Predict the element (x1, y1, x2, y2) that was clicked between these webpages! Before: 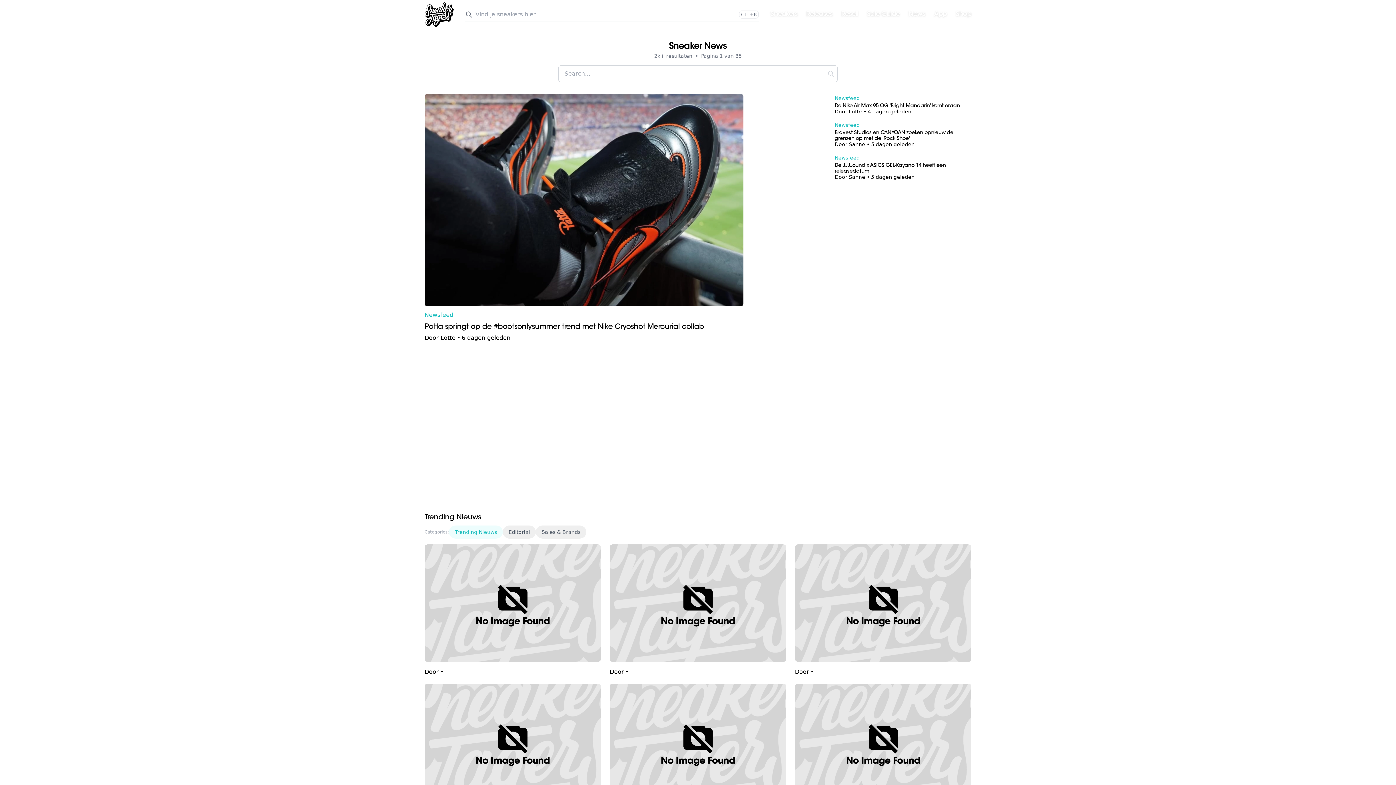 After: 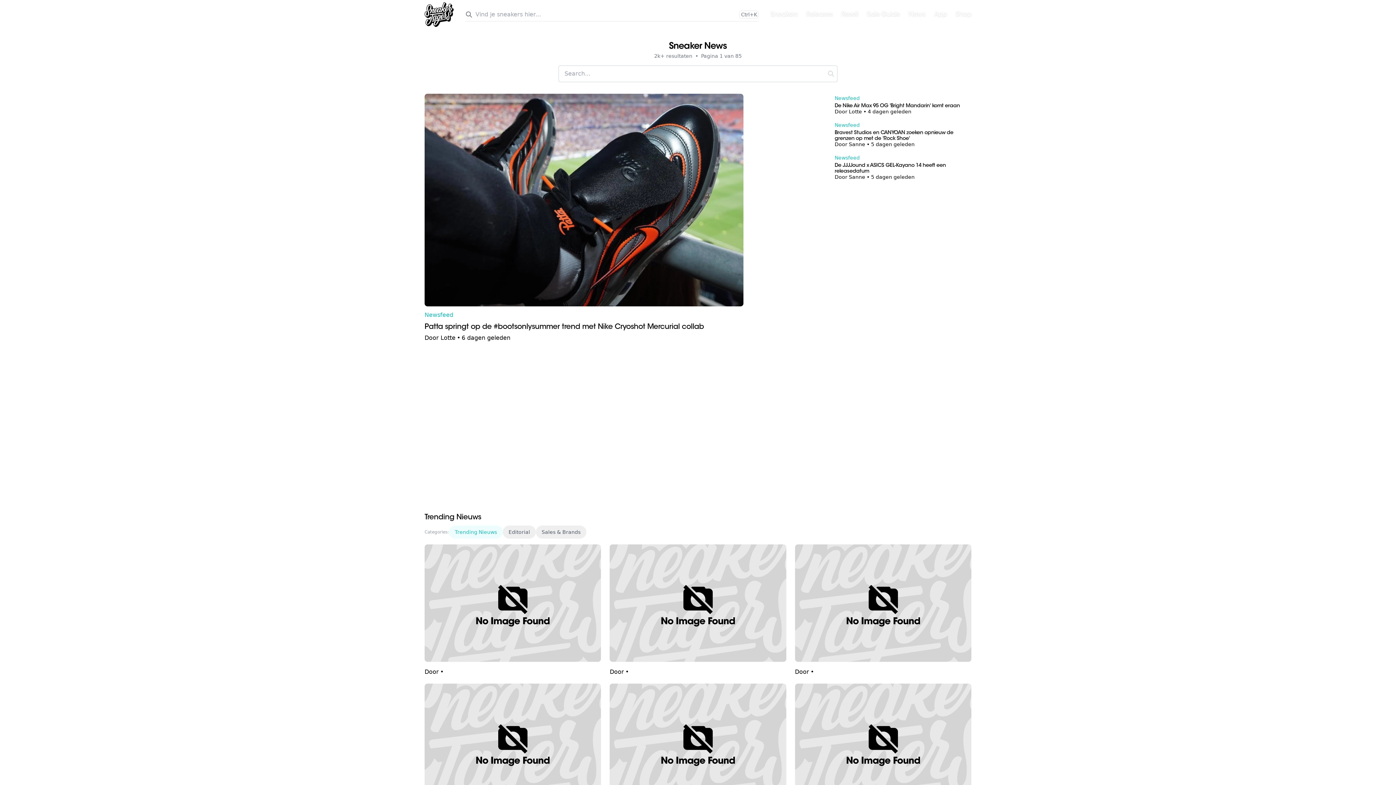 Action: bbox: (609, 544, 786, 666)